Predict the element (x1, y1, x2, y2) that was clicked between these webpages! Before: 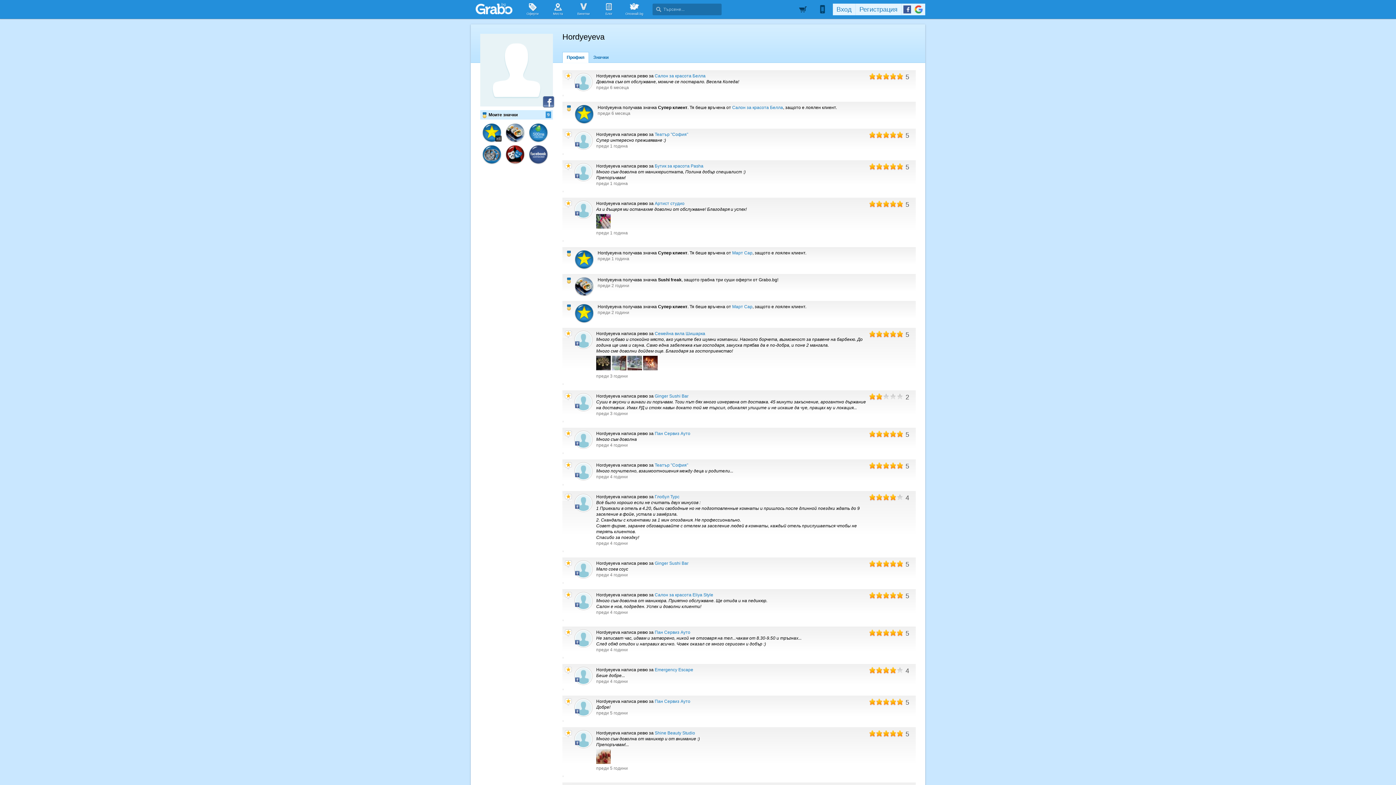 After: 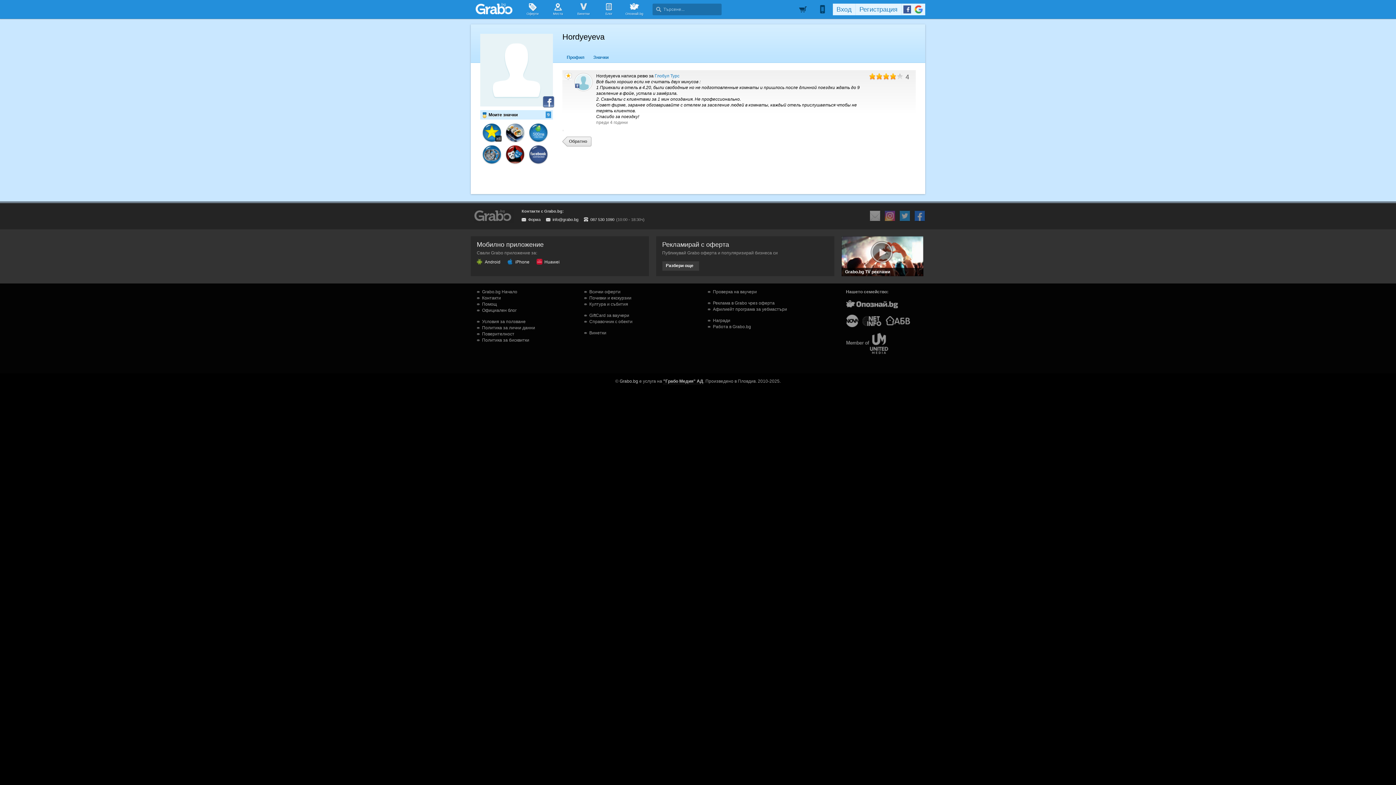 Action: bbox: (596, 541, 628, 546) label: преди 4 години